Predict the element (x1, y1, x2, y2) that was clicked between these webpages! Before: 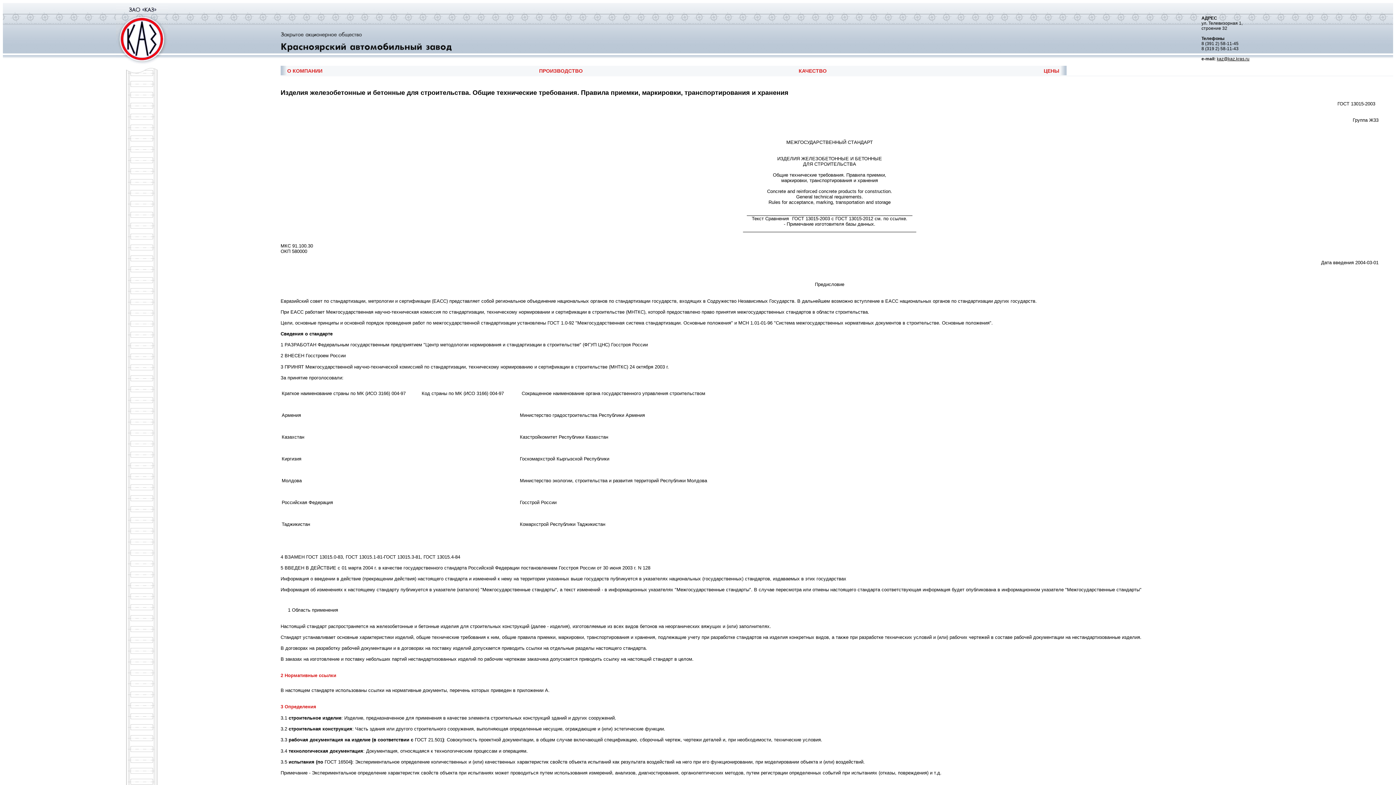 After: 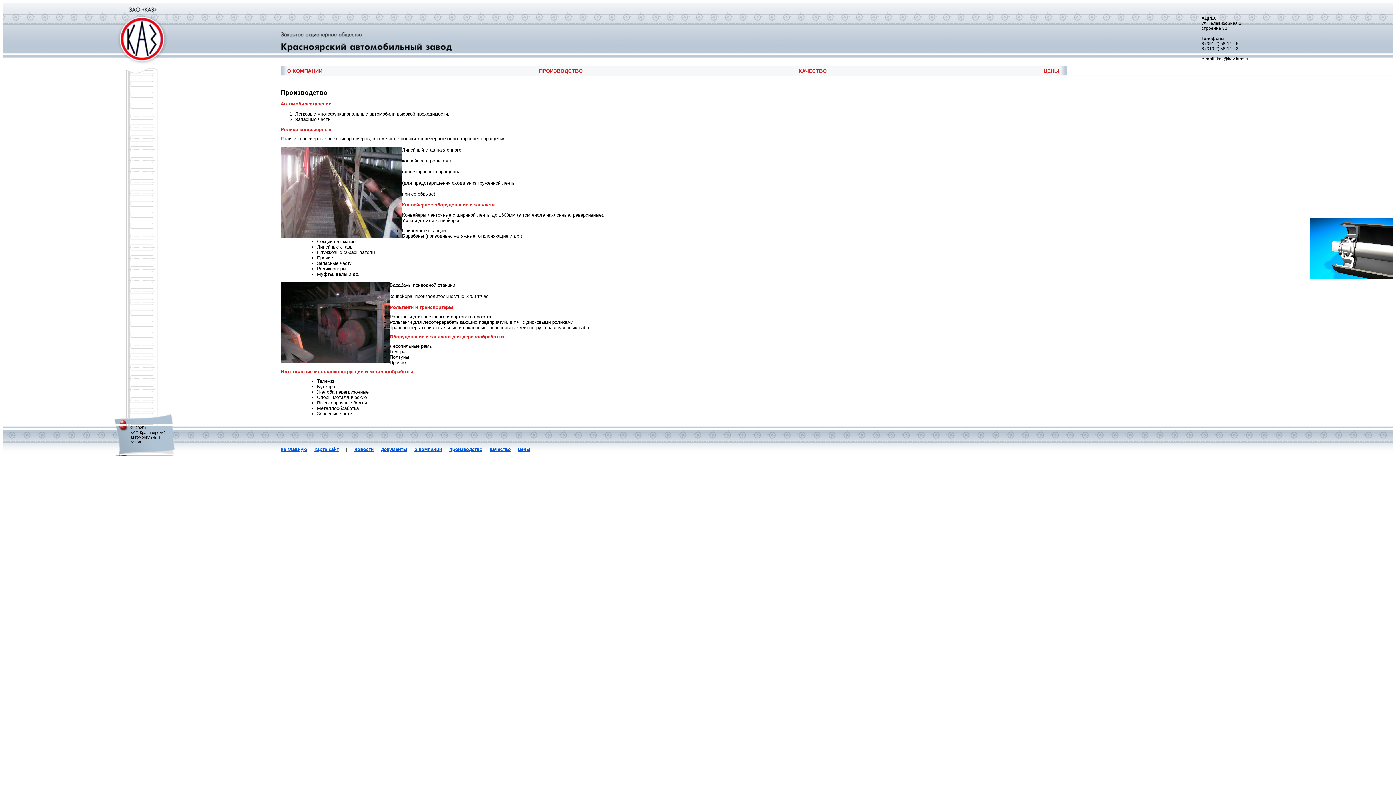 Action: label: ПРОИЗВОДСТВО bbox: (539, 68, 582, 73)